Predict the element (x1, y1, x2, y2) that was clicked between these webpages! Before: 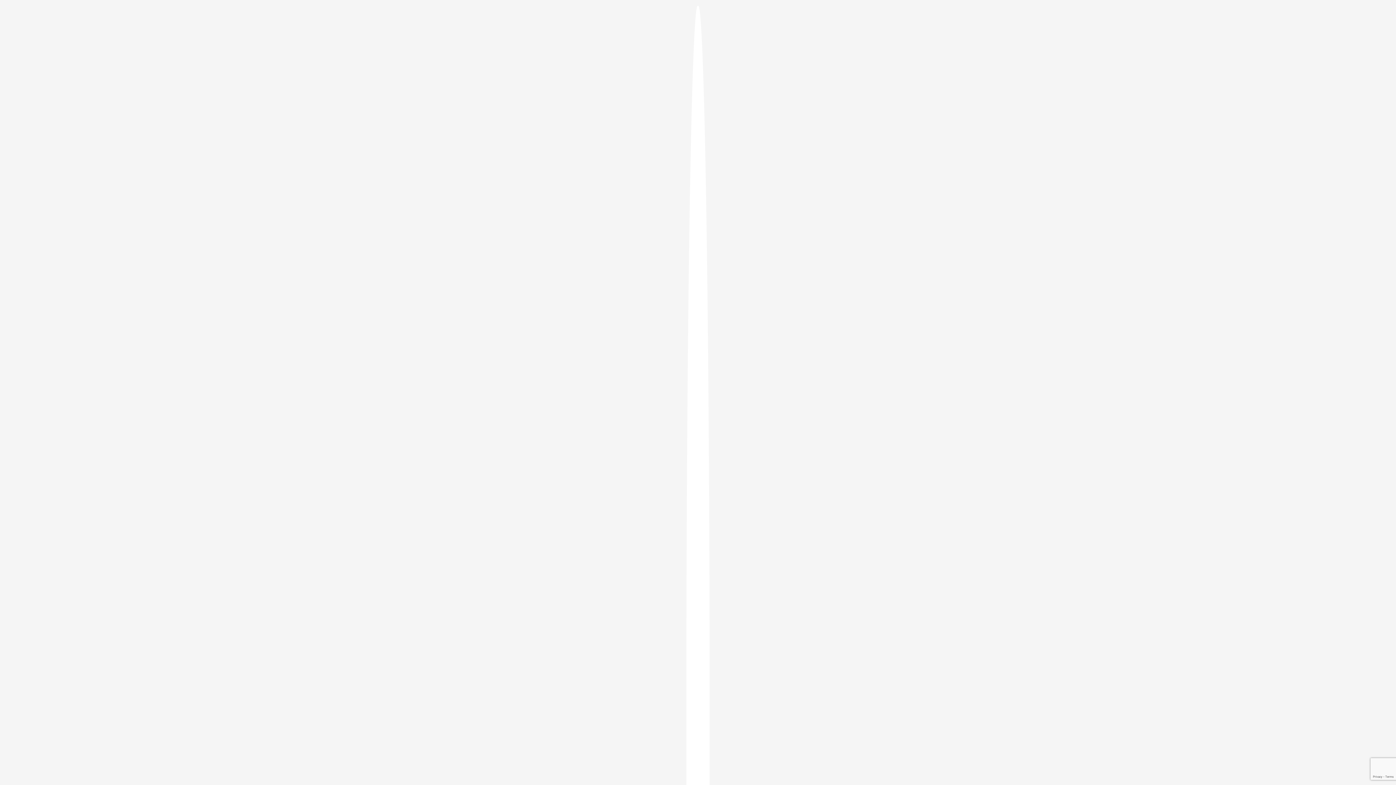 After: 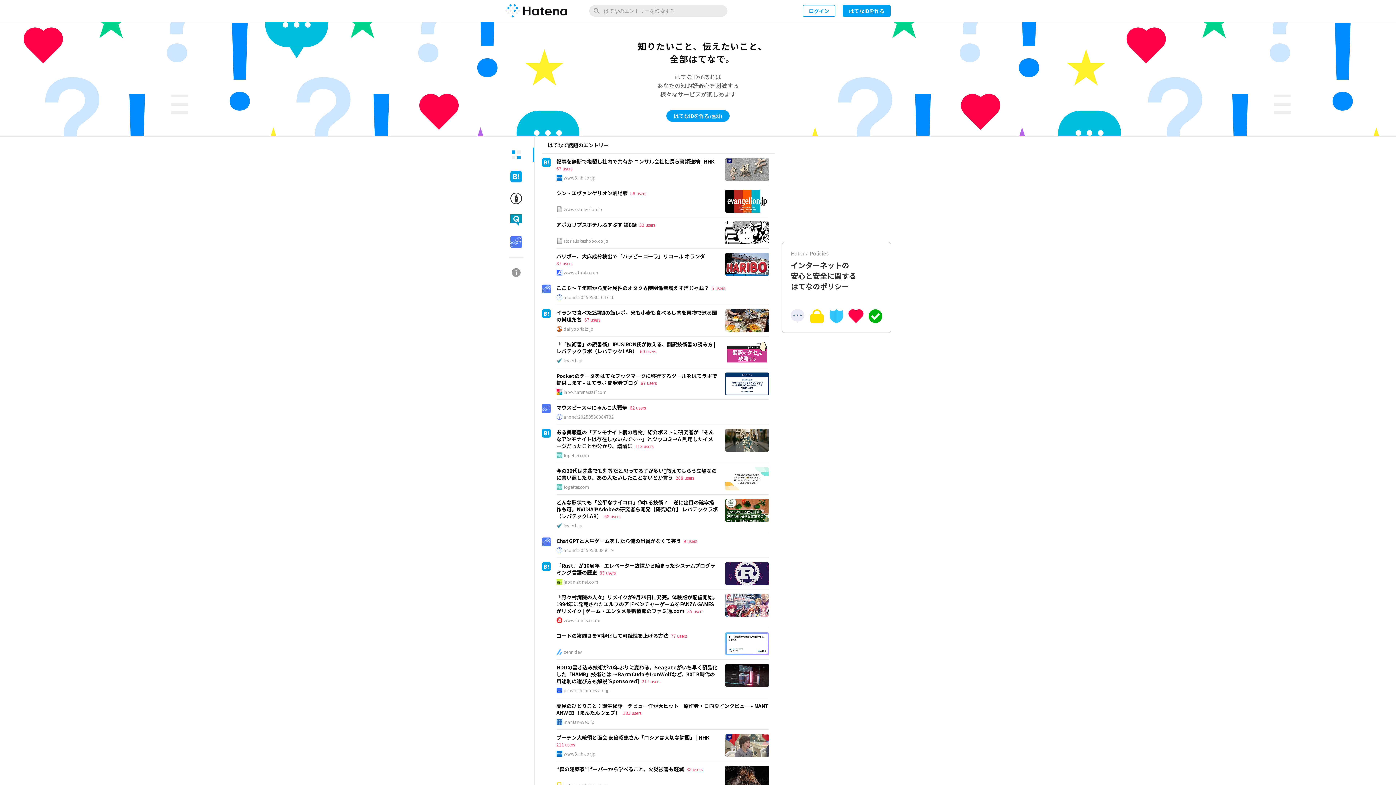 Action: bbox: (686, 5, 709, 1405)